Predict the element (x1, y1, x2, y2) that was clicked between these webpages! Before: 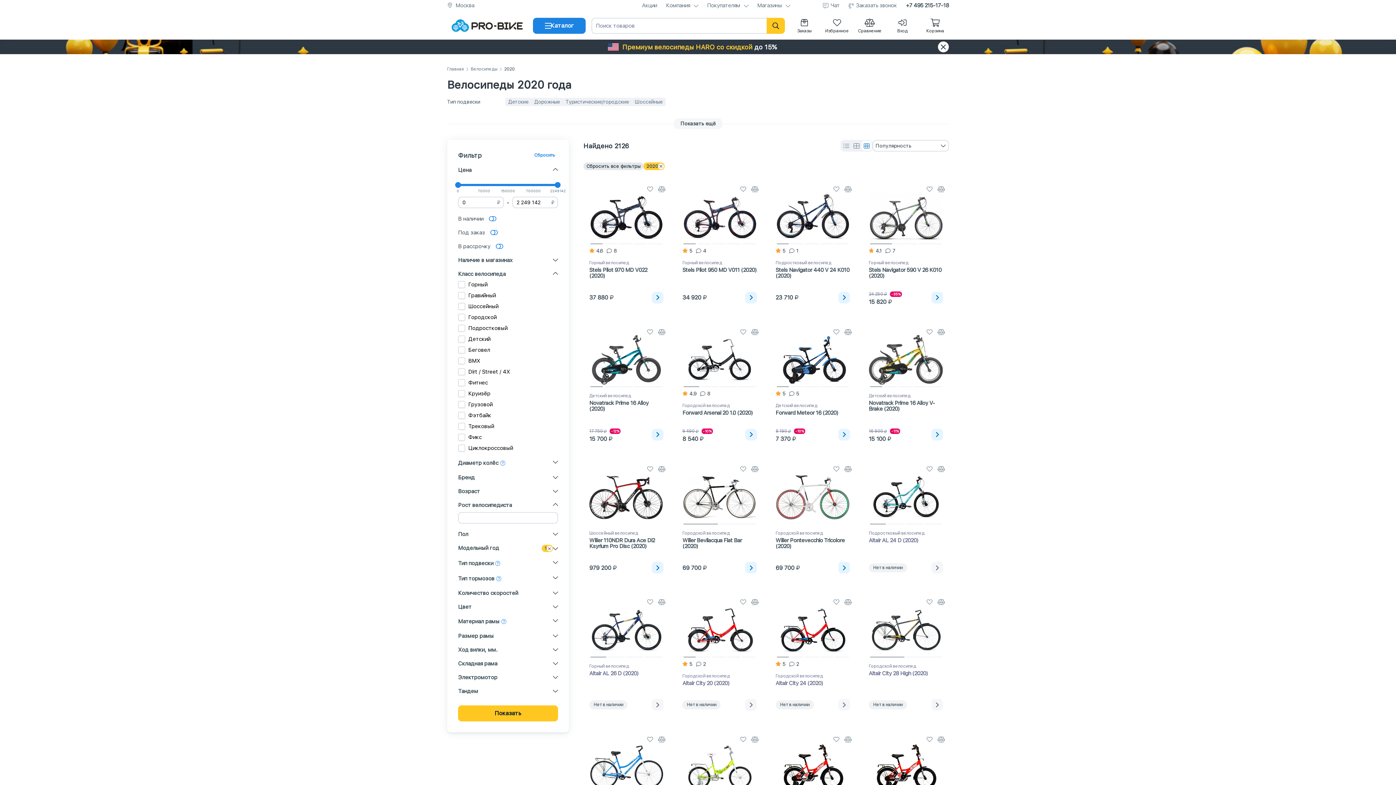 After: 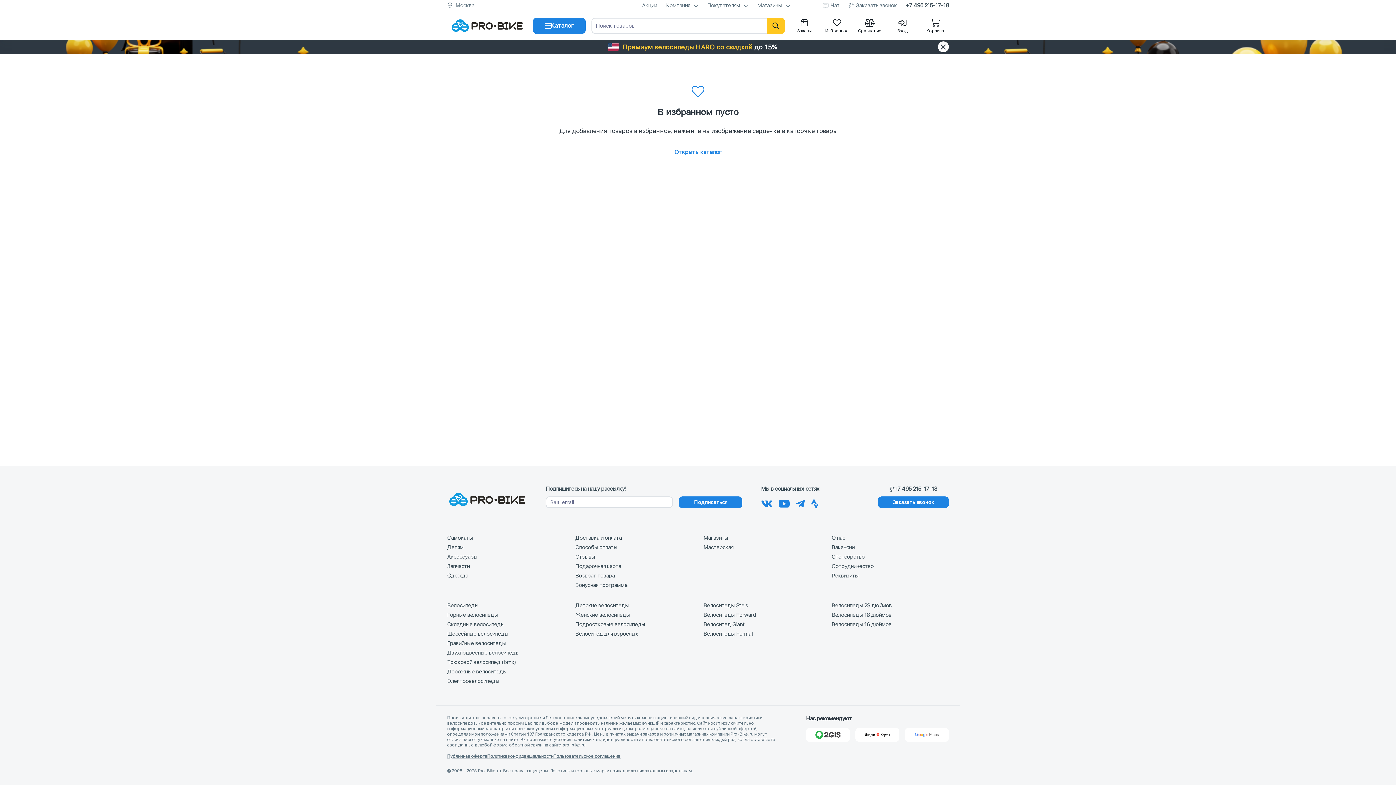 Action: label: Избранное bbox: (823, 18, 850, 33)